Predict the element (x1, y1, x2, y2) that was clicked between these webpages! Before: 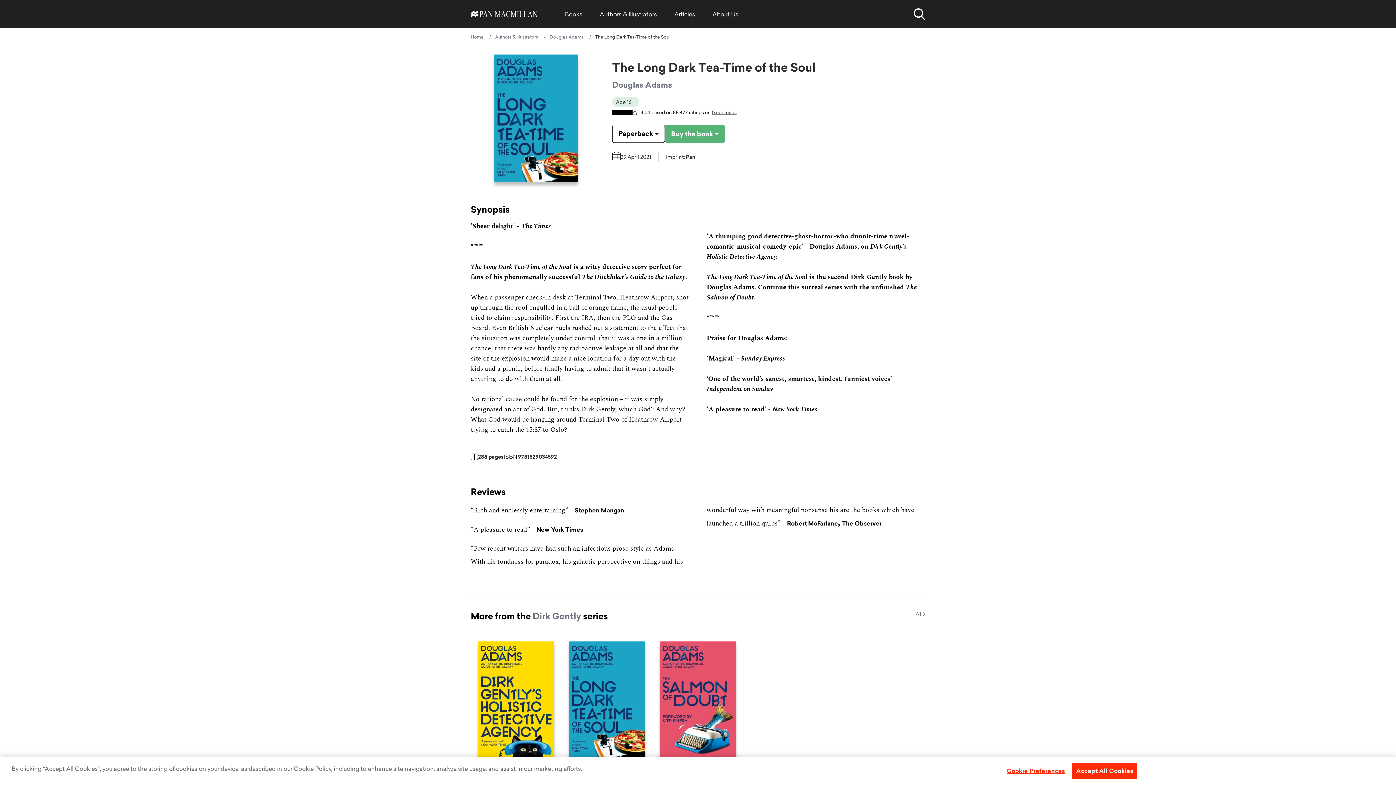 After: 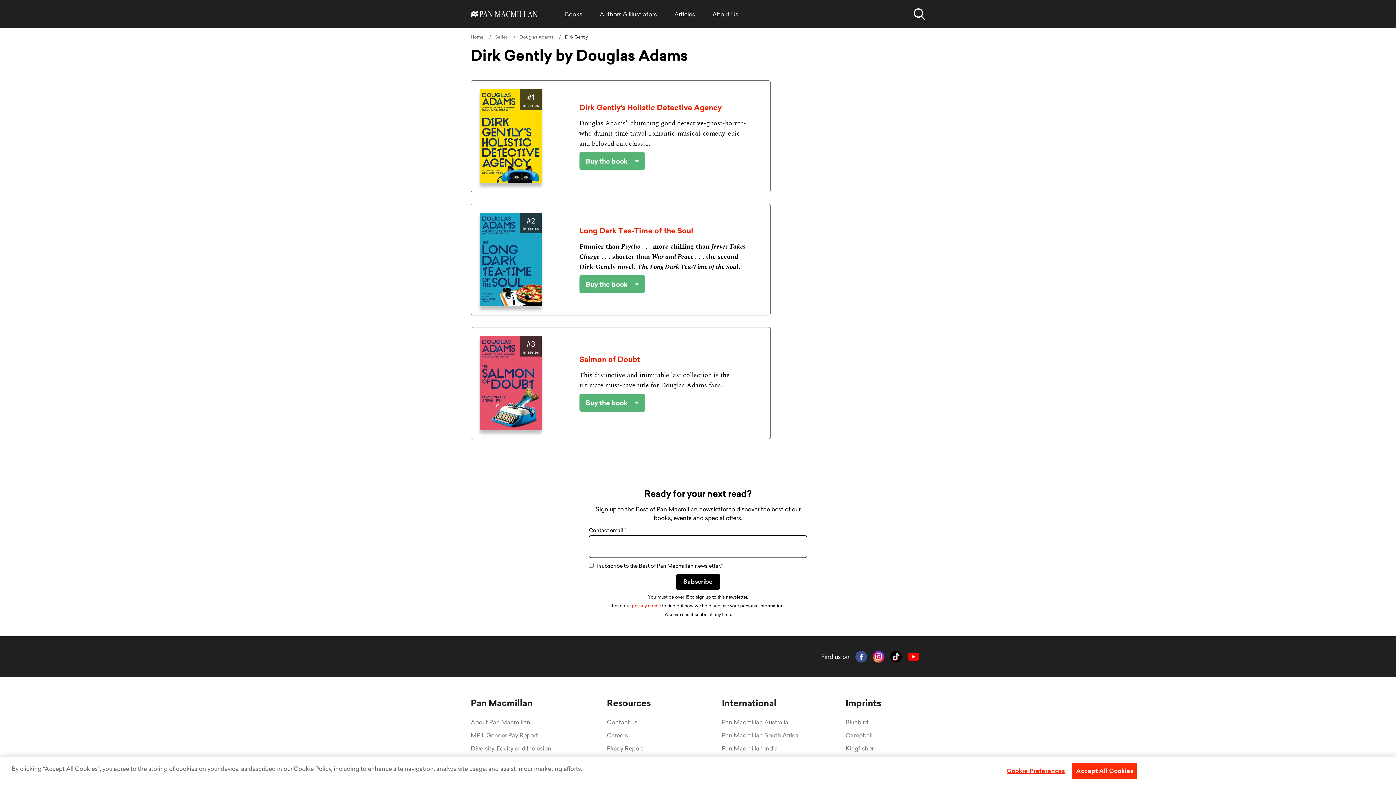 Action: label: All bbox: (915, 610, 925, 634)